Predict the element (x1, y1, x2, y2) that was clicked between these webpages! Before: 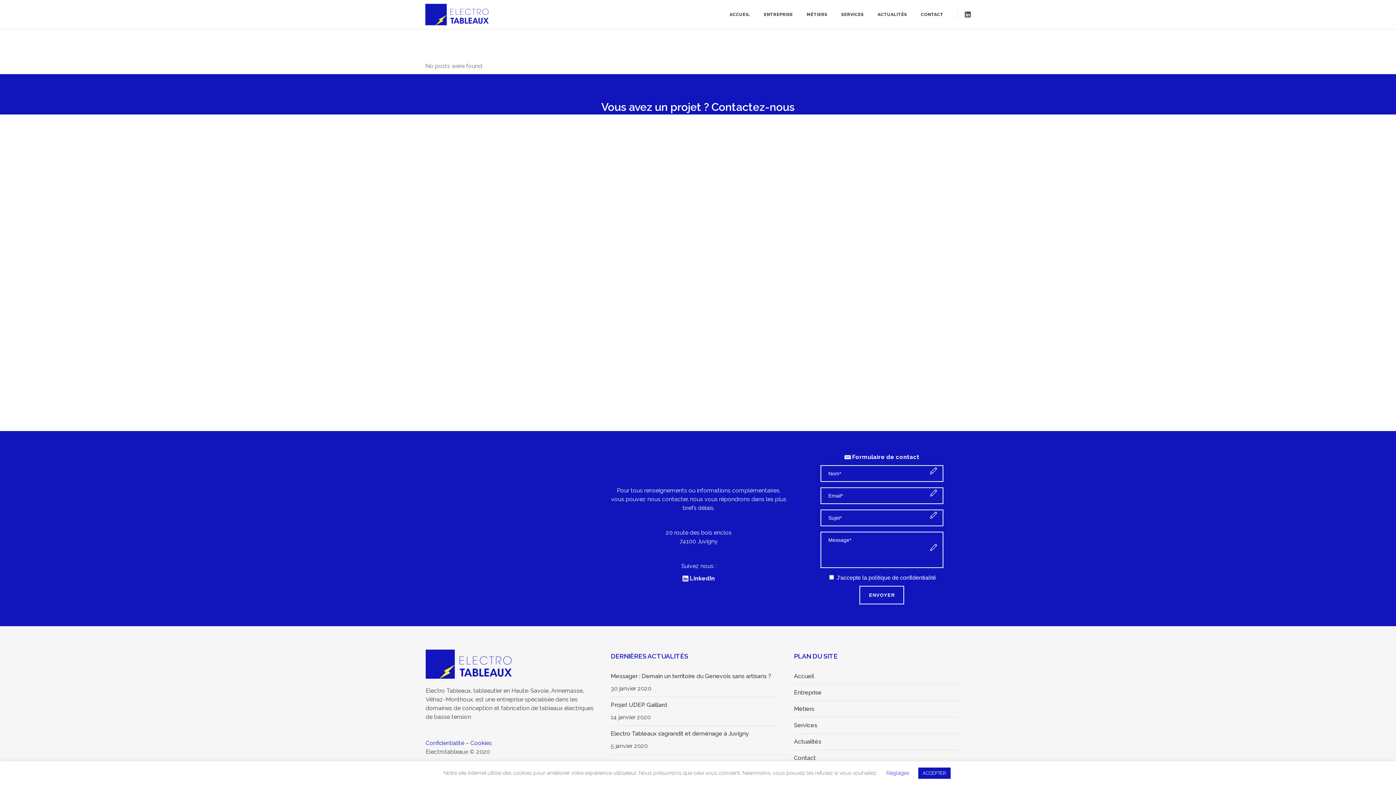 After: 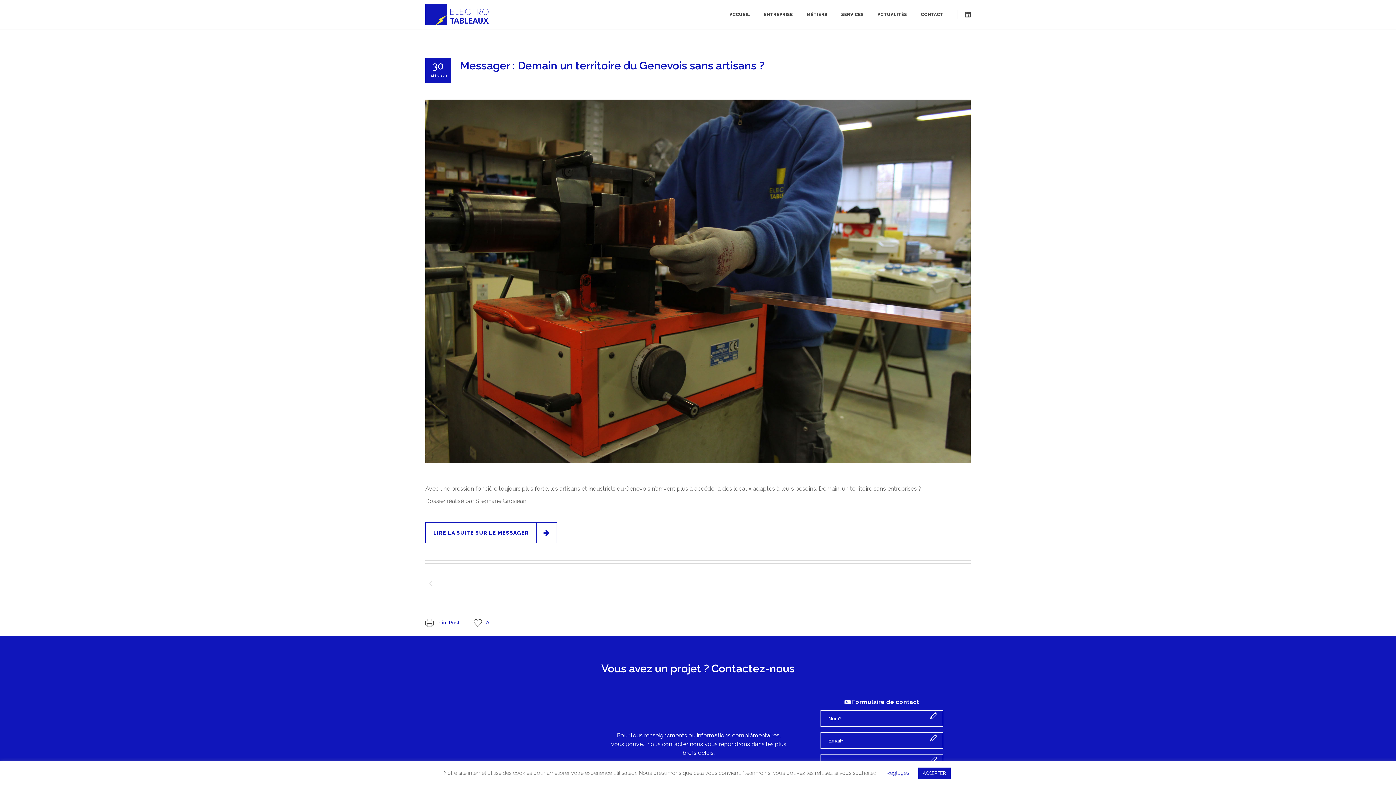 Action: bbox: (610, 673, 771, 680) label: Messager : Demain un territoire du Genevois sans artisans ?